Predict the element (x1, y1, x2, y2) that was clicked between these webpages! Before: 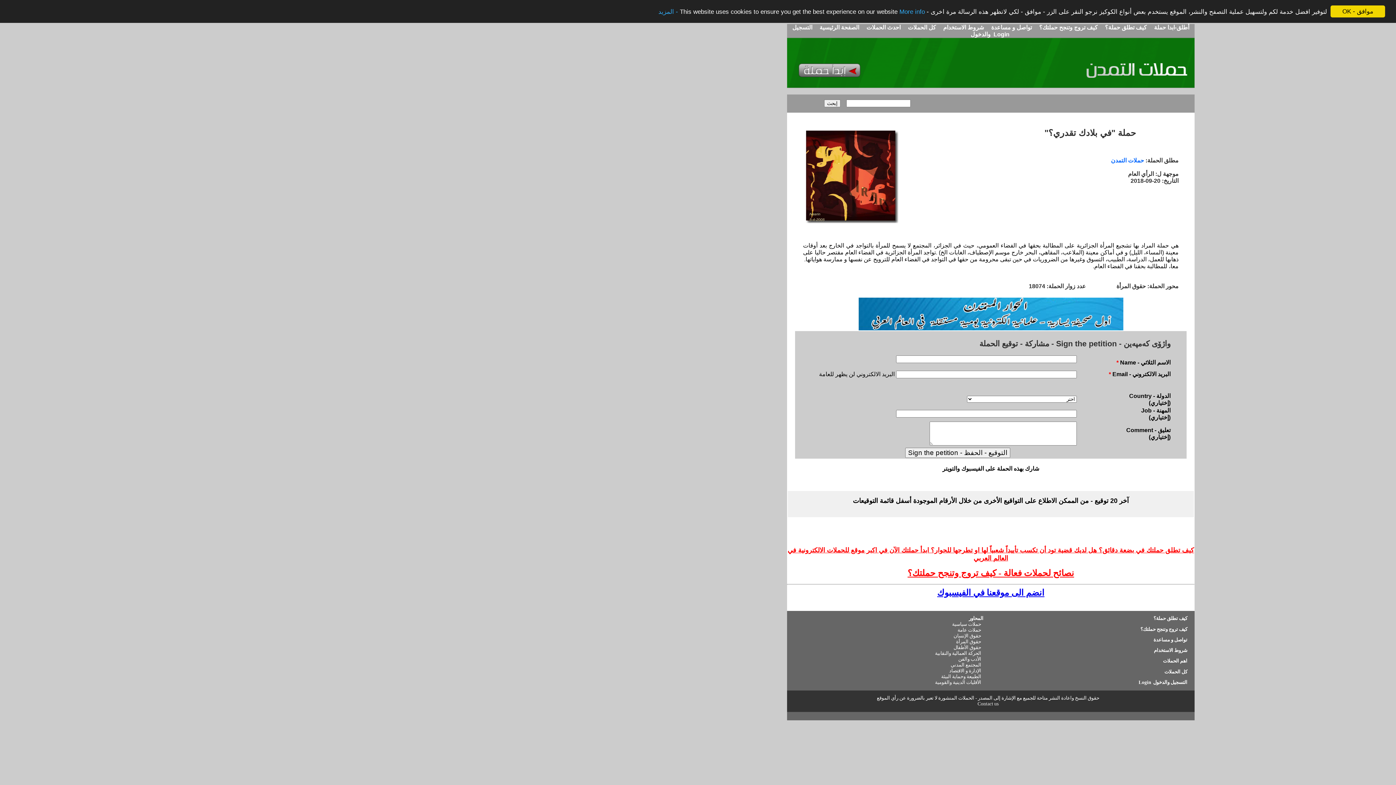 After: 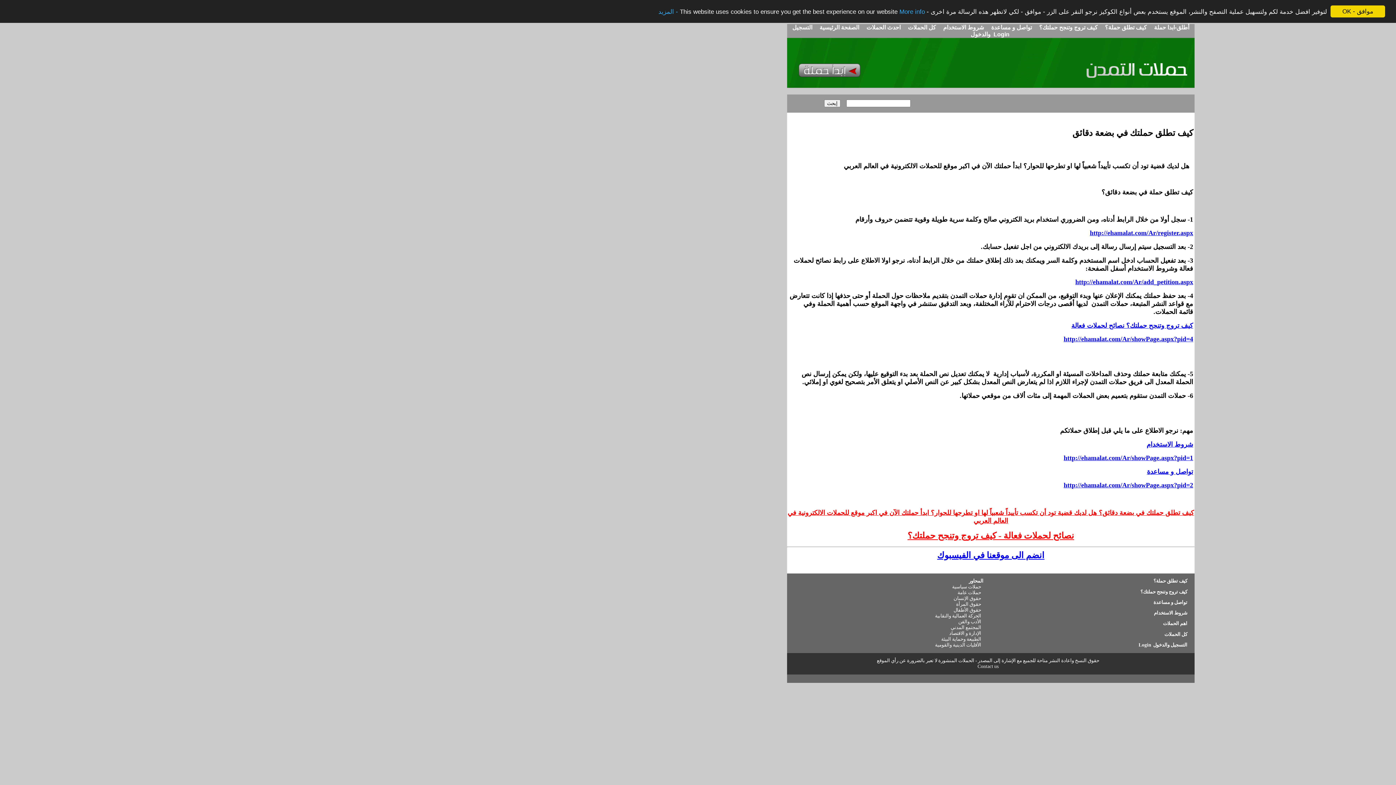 Action: label: كيف تطلق حملة؟ bbox: (1153, 616, 1187, 621)